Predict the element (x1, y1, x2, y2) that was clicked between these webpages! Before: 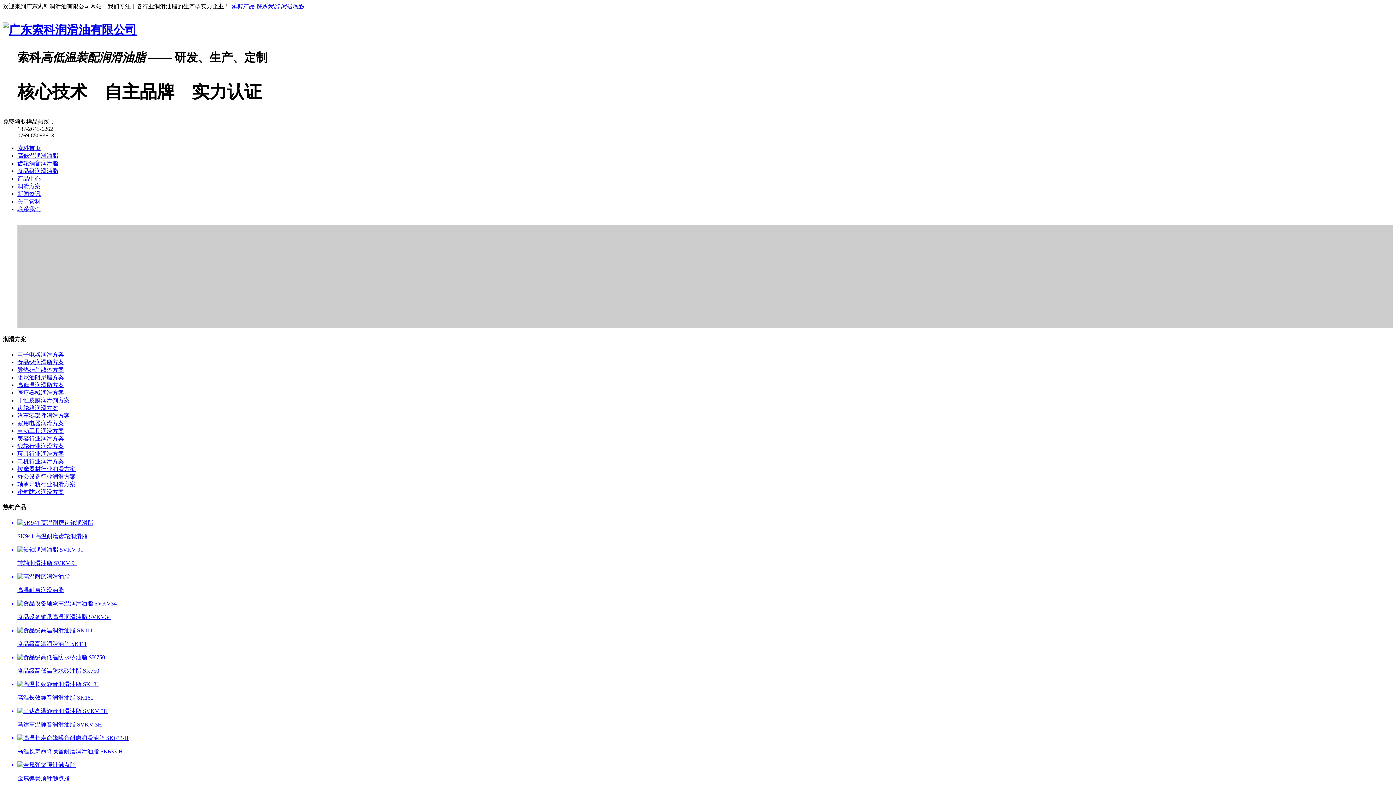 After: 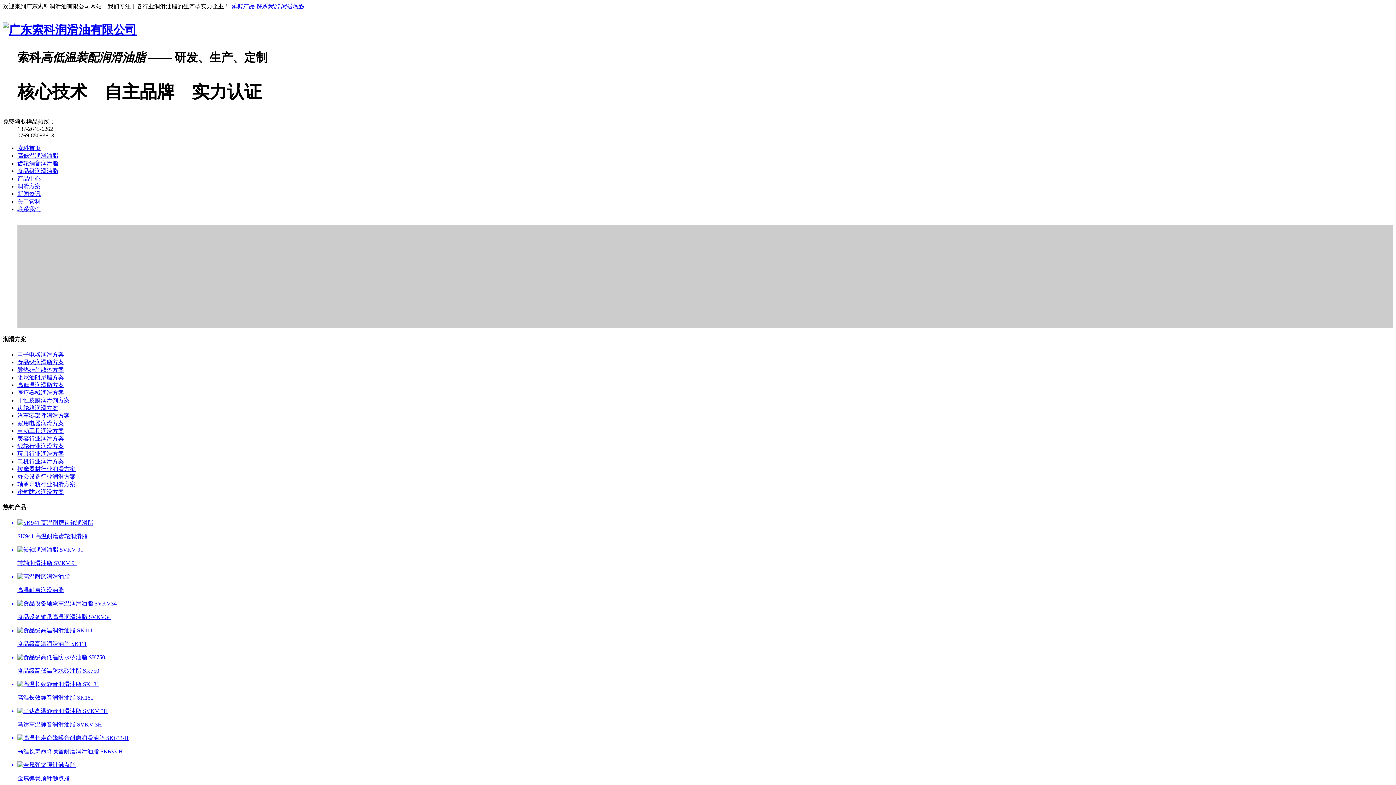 Action: label: 密封防水润滑方案 bbox: (17, 489, 64, 495)